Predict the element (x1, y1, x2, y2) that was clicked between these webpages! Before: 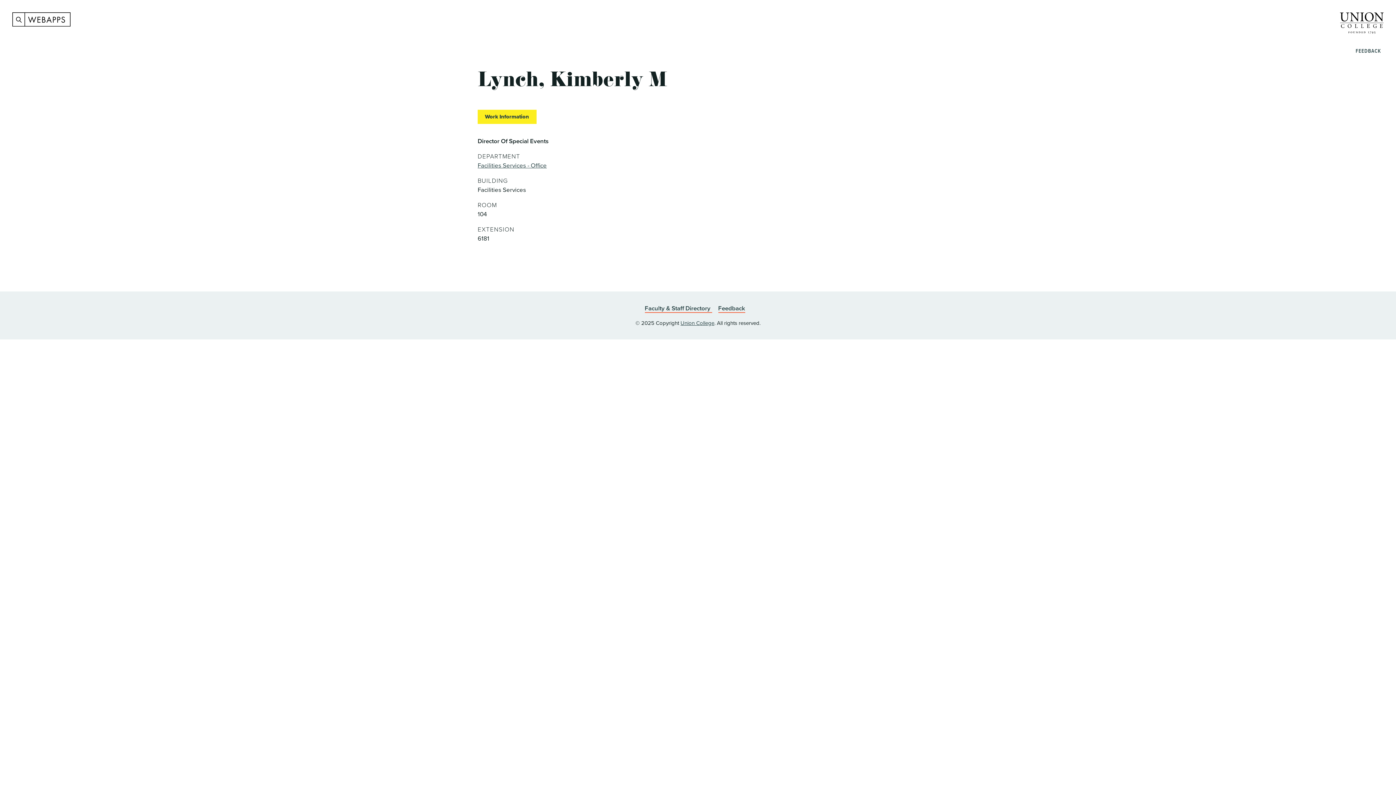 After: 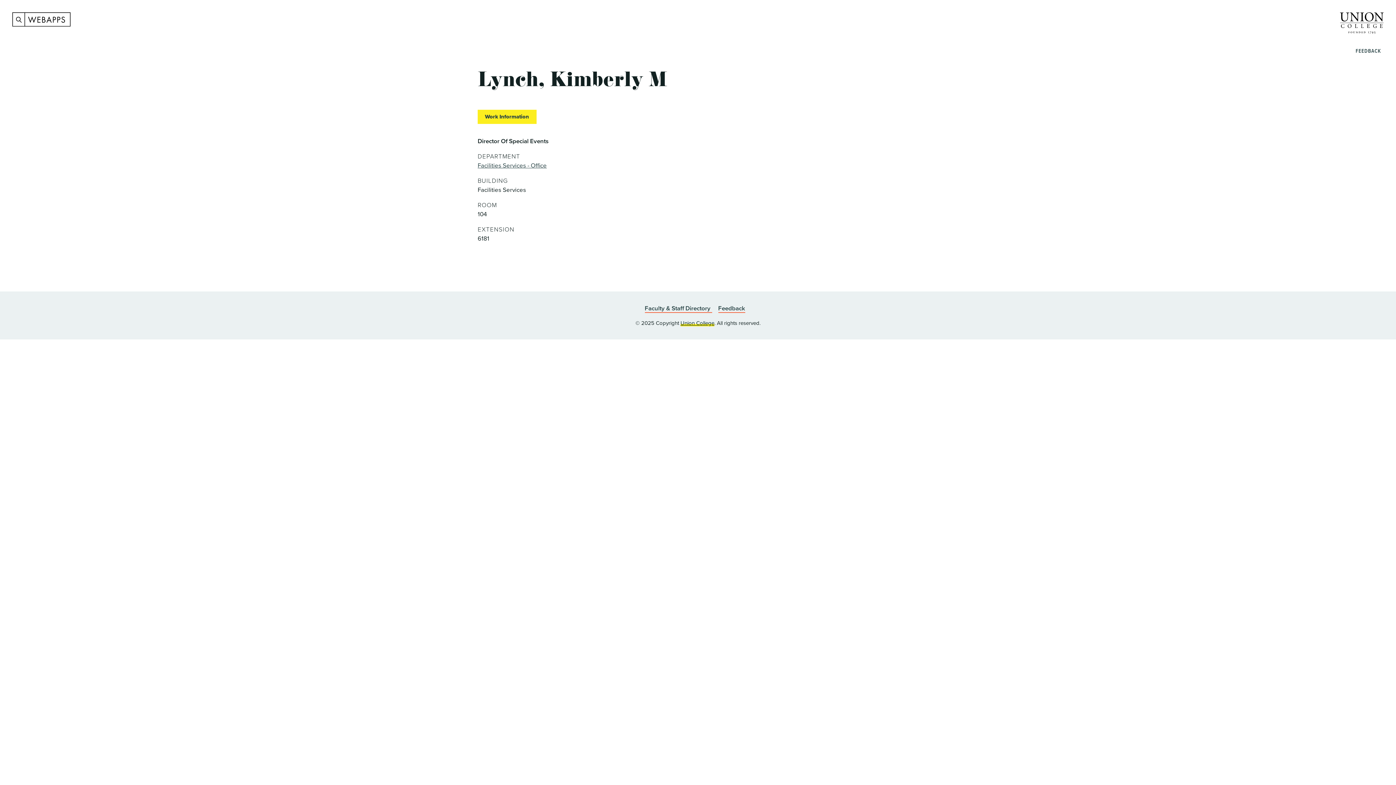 Action: label: Union College bbox: (680, 320, 714, 326)